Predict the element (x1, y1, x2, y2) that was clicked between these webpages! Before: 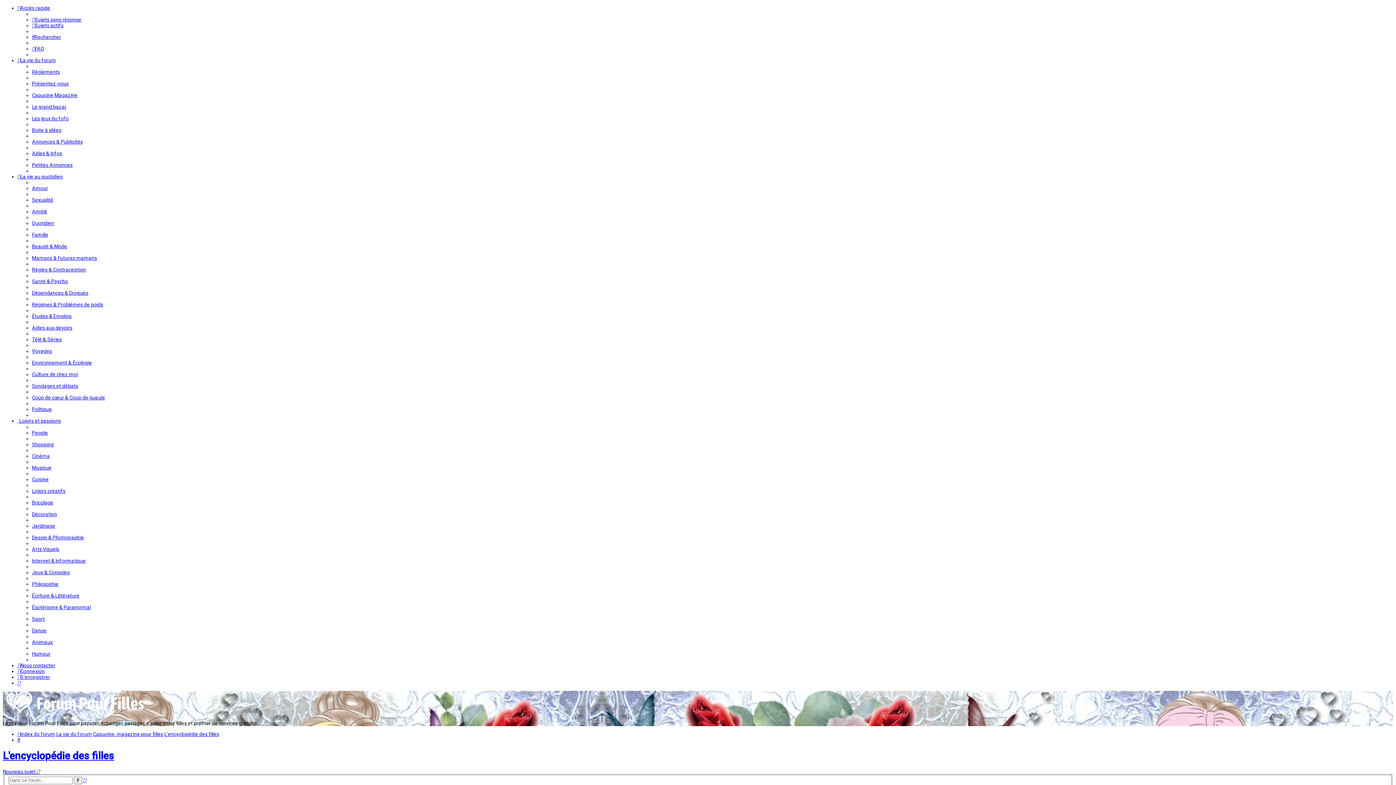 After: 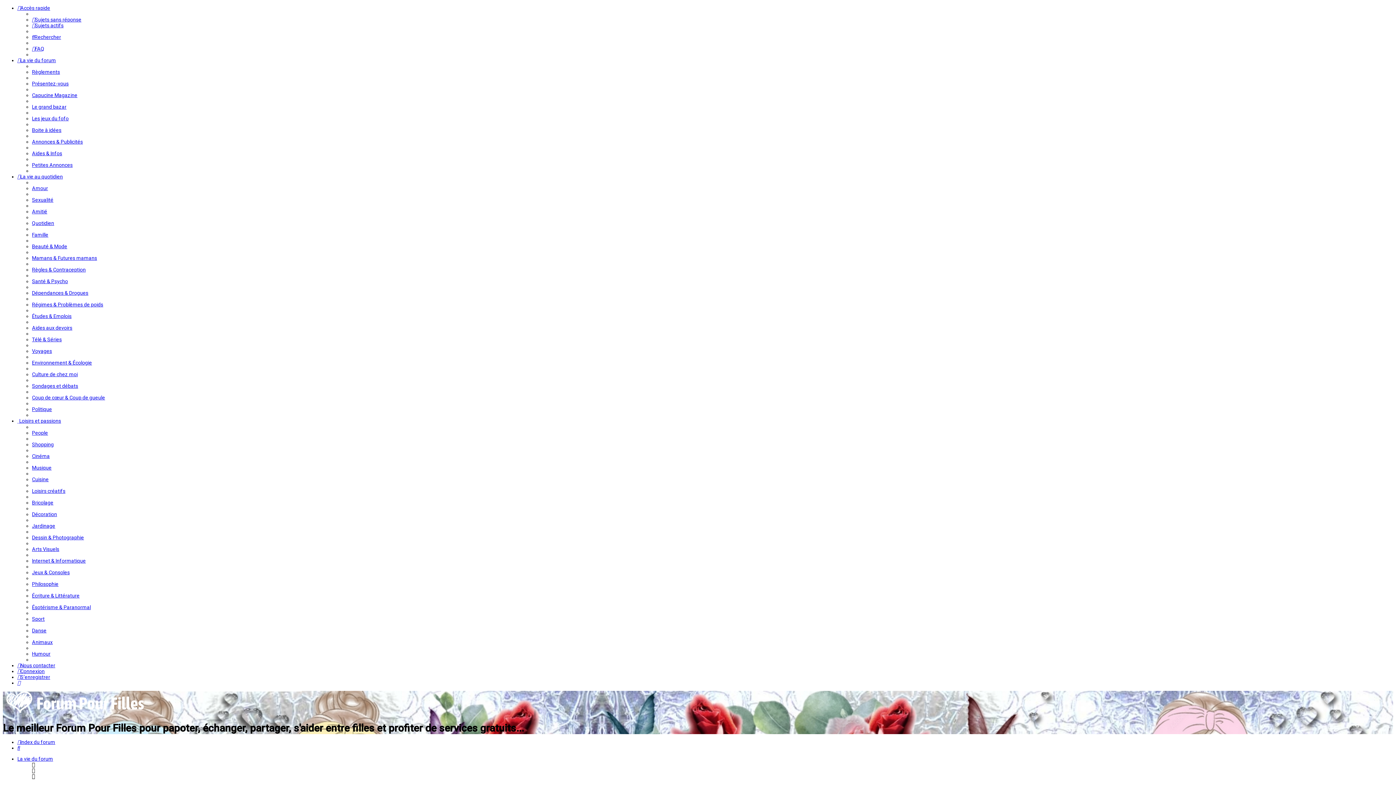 Action: bbox: (2, 709, 148, 715)